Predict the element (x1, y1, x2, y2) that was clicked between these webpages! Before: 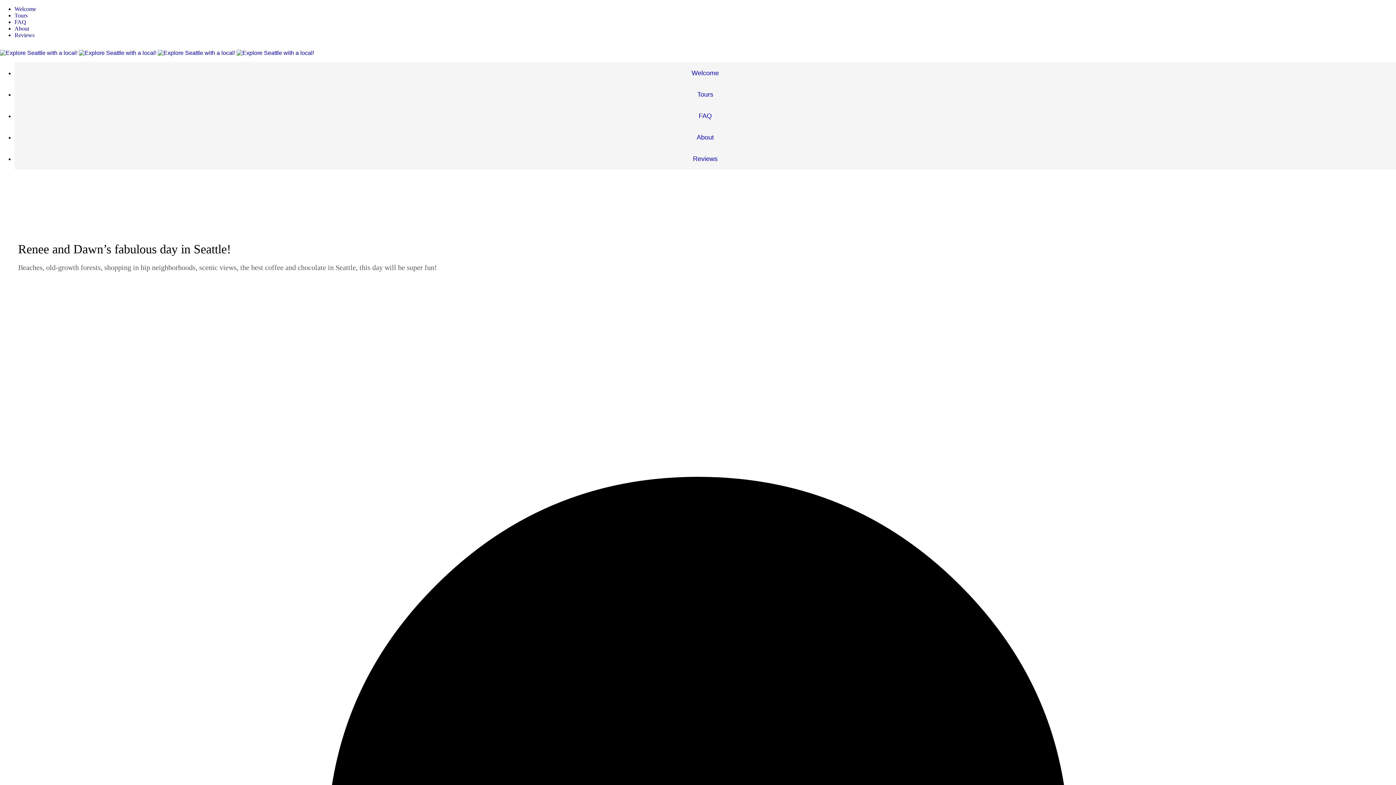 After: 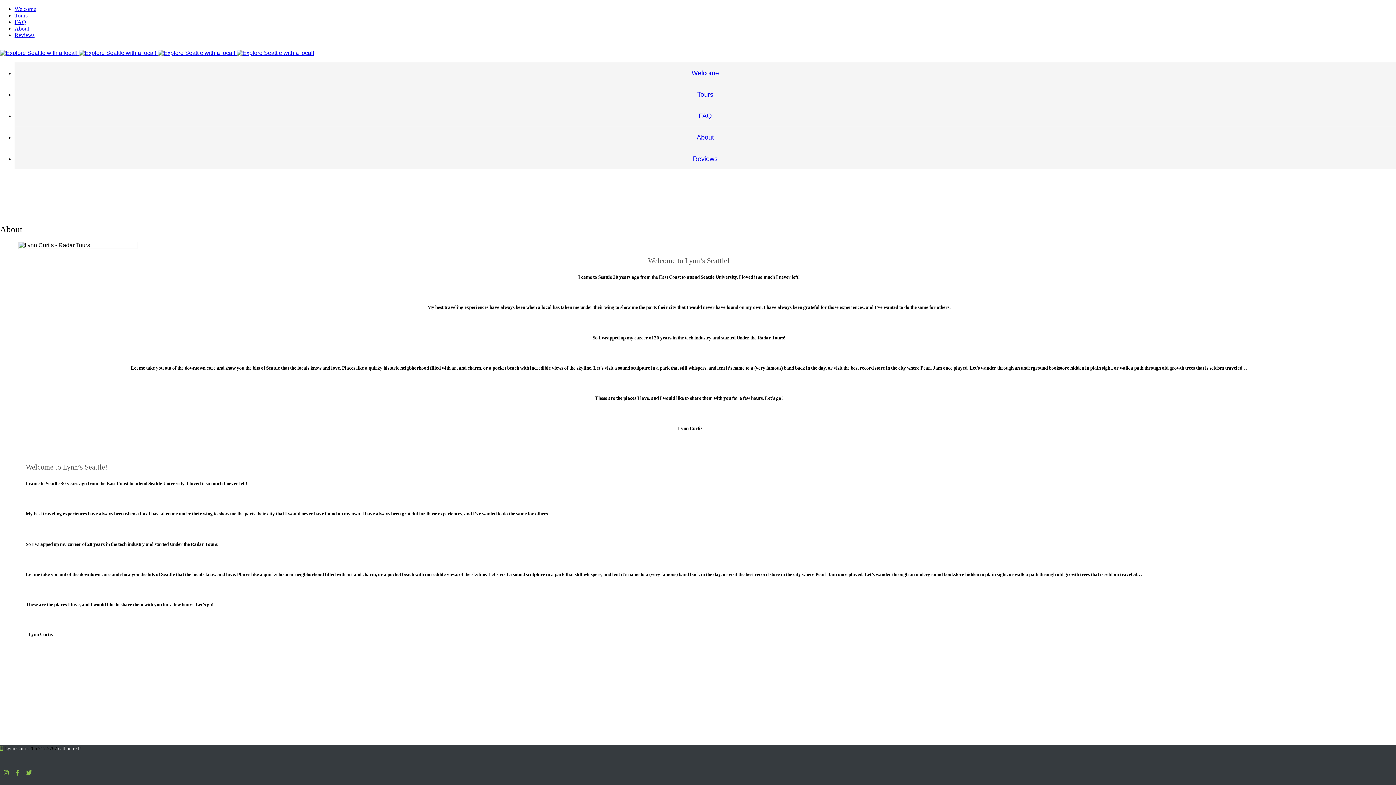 Action: label: About bbox: (14, 25, 29, 31)